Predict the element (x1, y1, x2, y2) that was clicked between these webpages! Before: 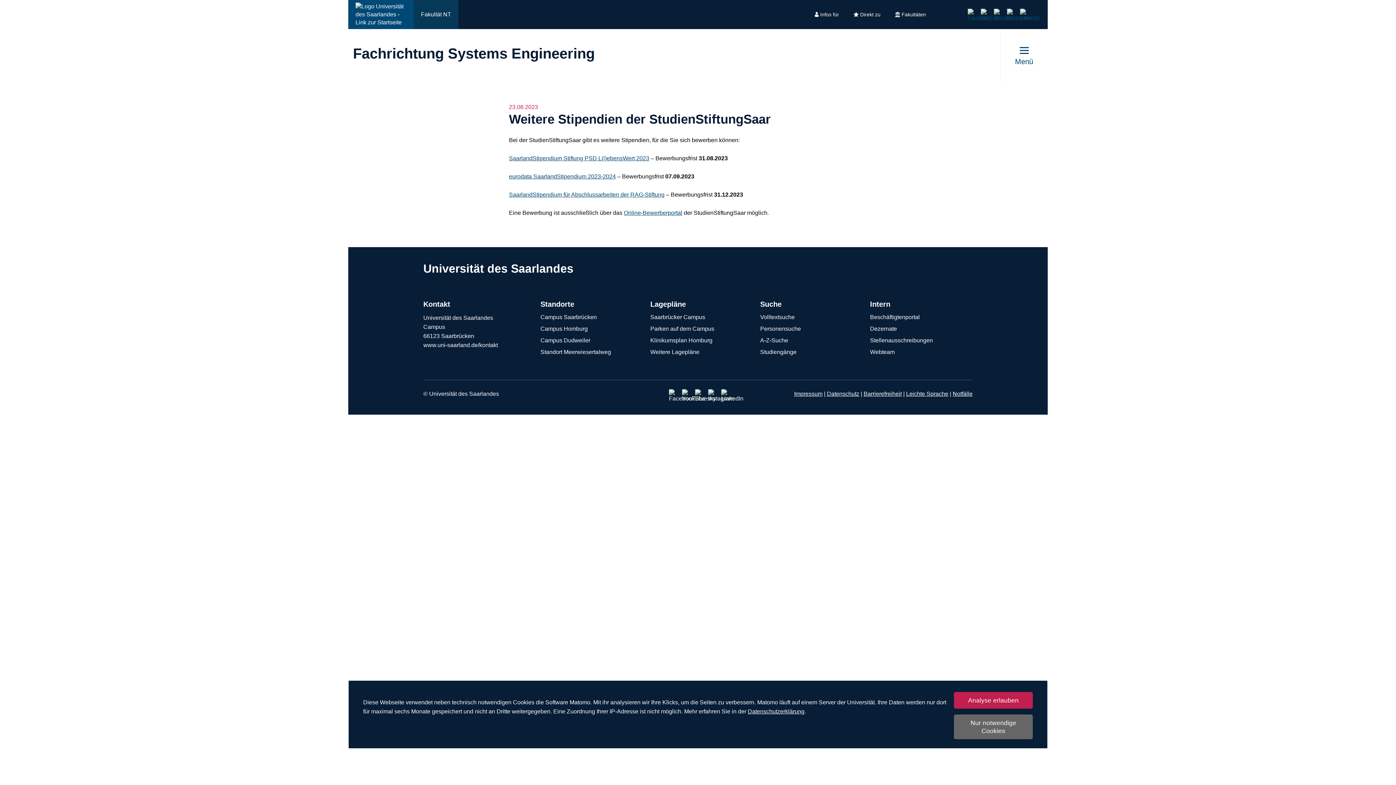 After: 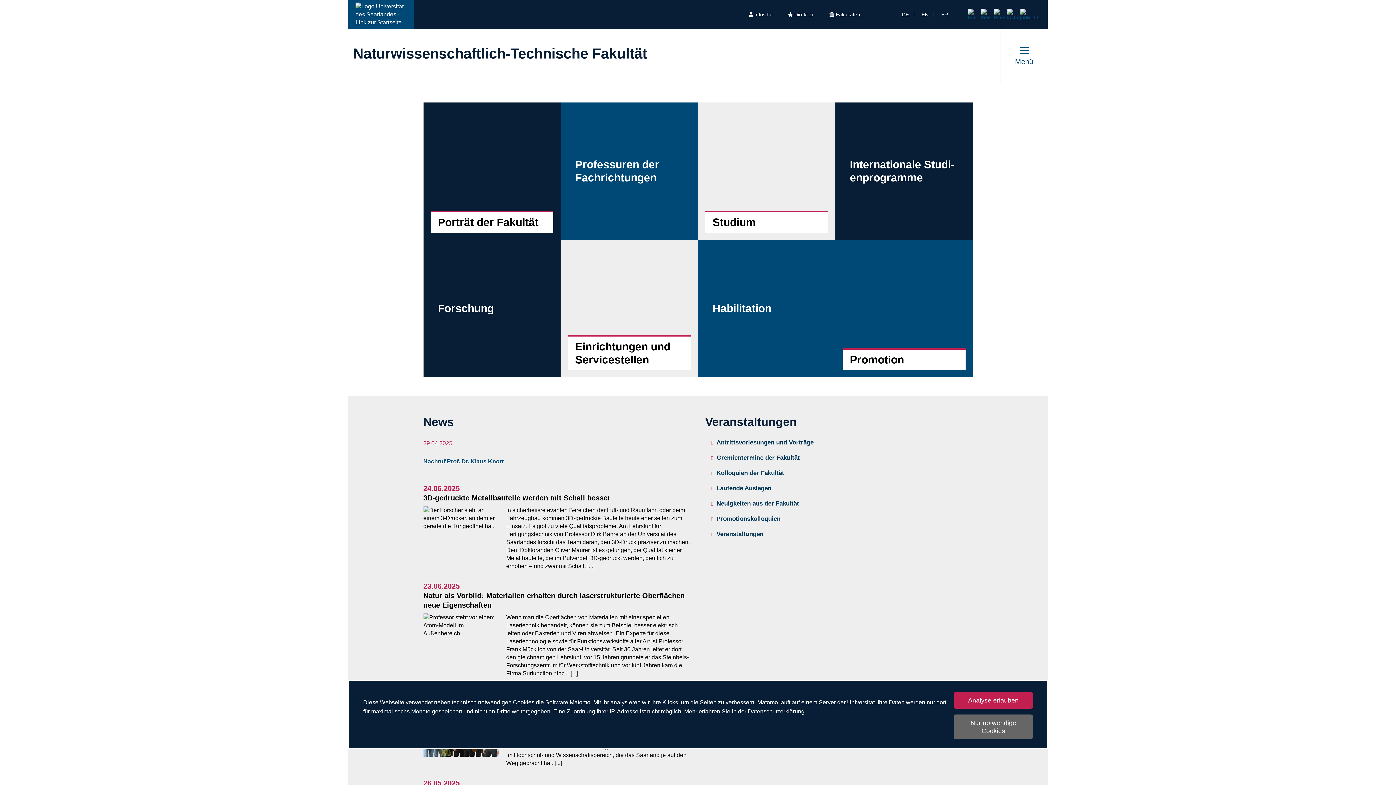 Action: label: Fakultät NT bbox: (413, 0, 458, 29)